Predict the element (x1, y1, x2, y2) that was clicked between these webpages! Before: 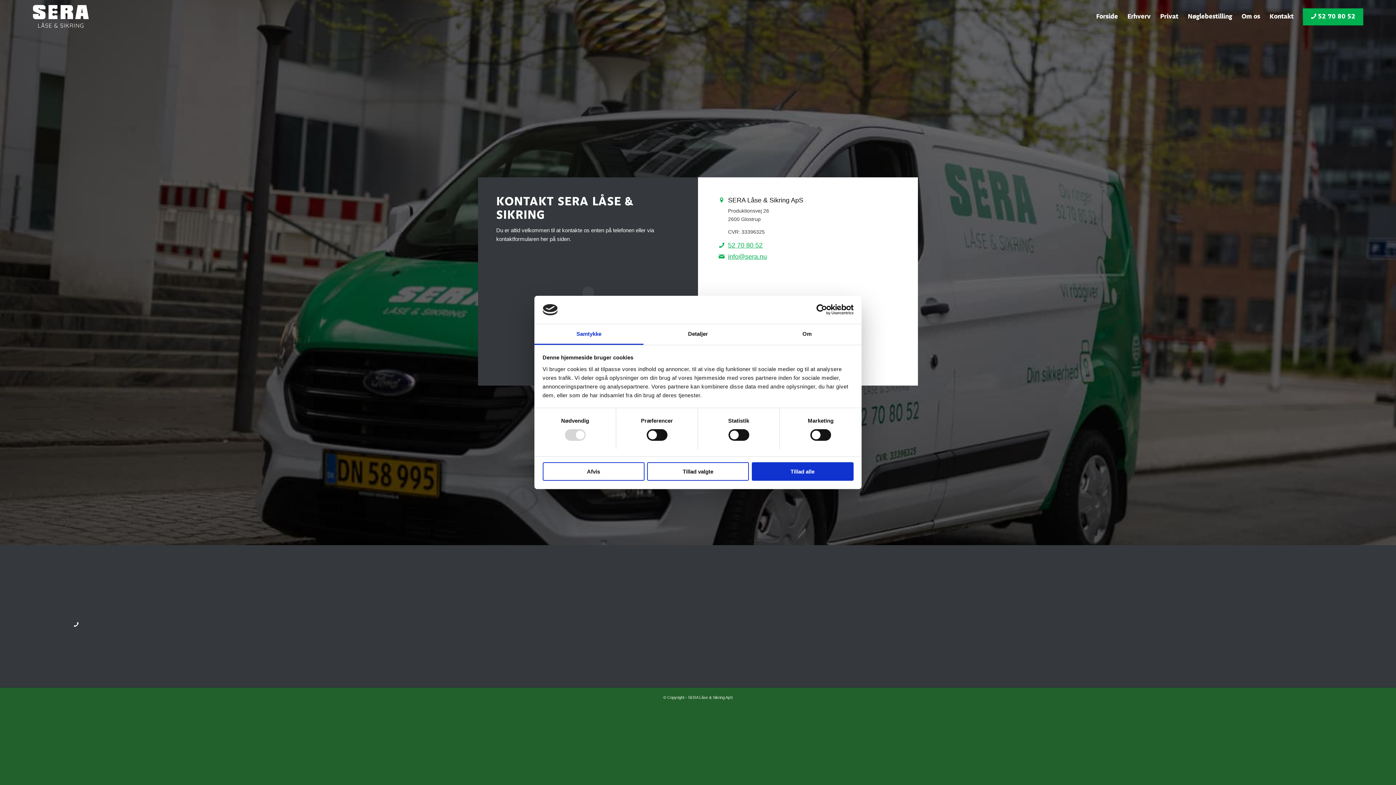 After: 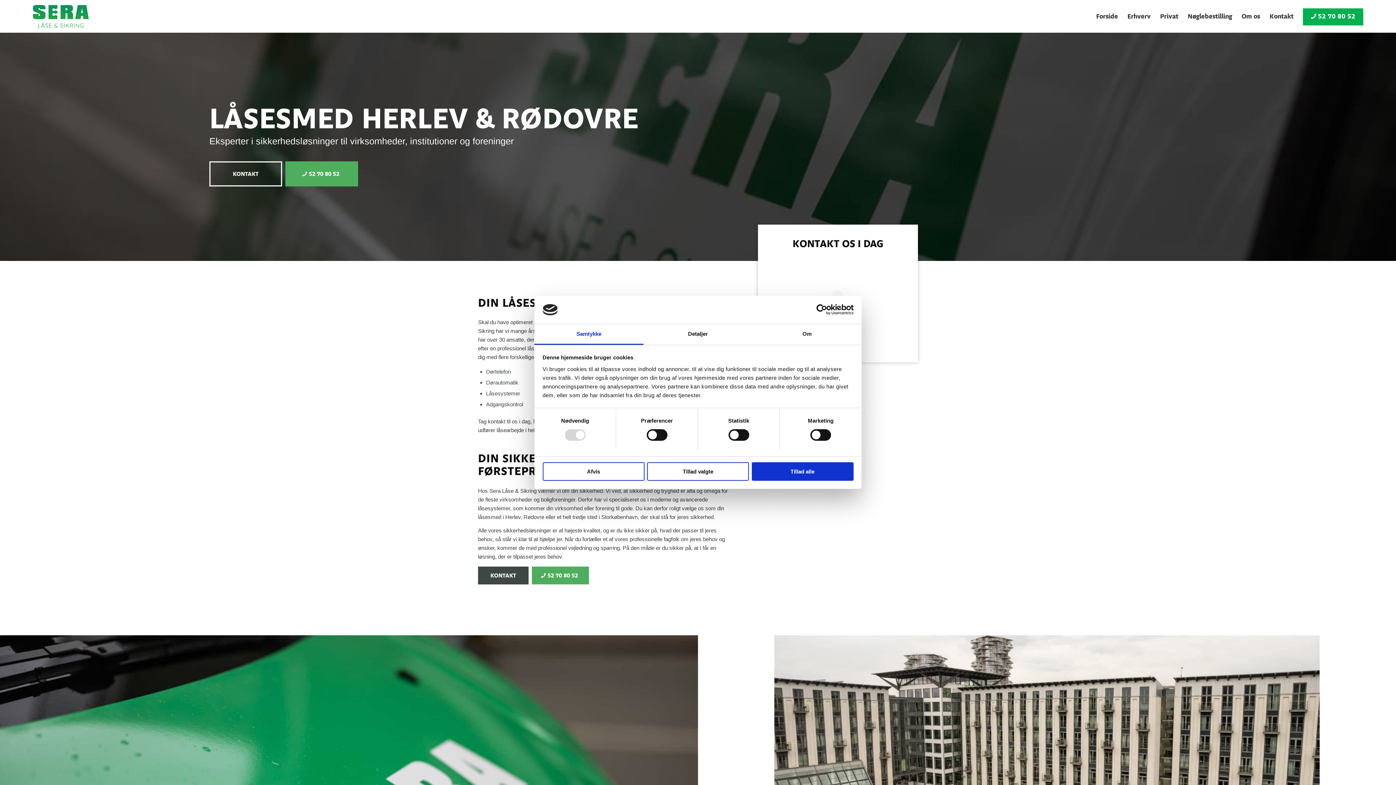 Action: label: Låsesmed Herlev bbox: (735, 644, 778, 650)